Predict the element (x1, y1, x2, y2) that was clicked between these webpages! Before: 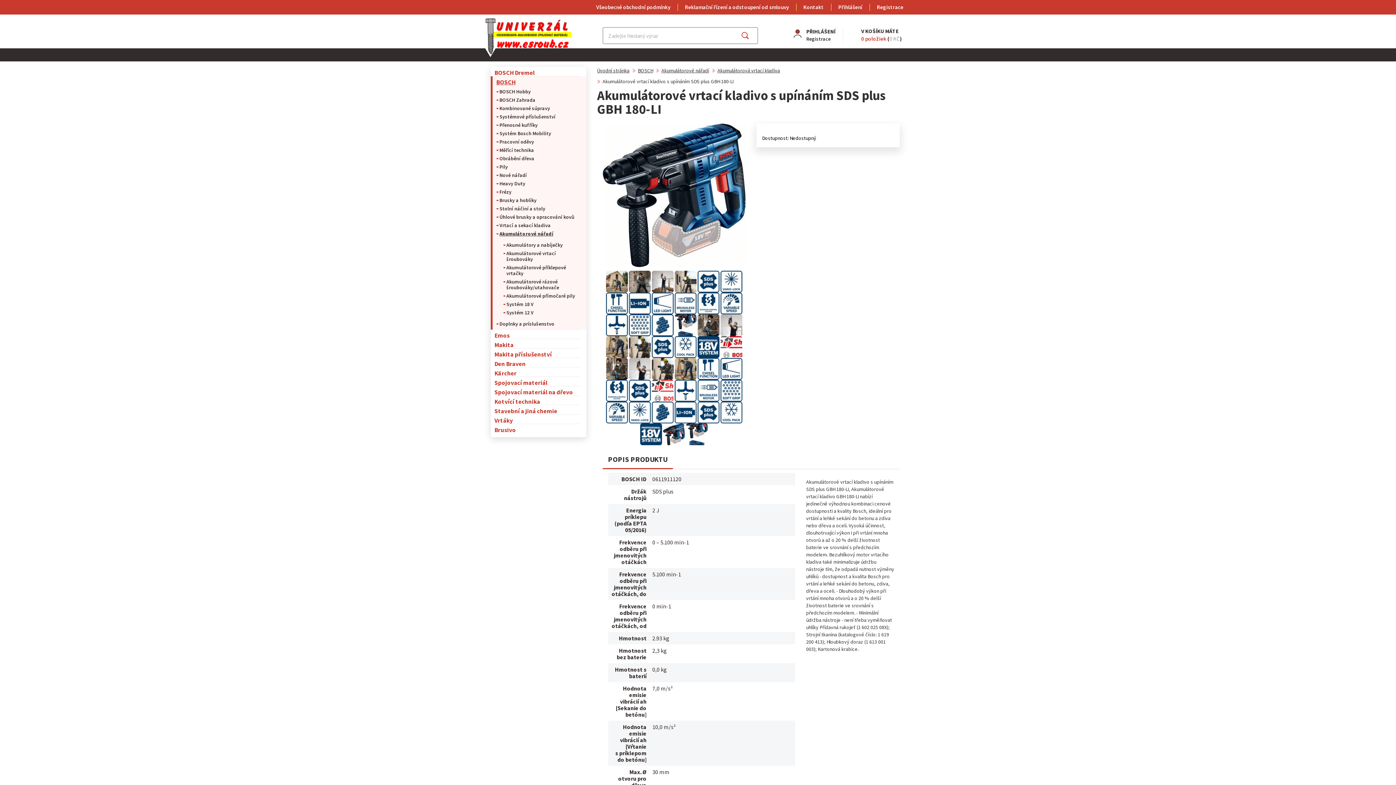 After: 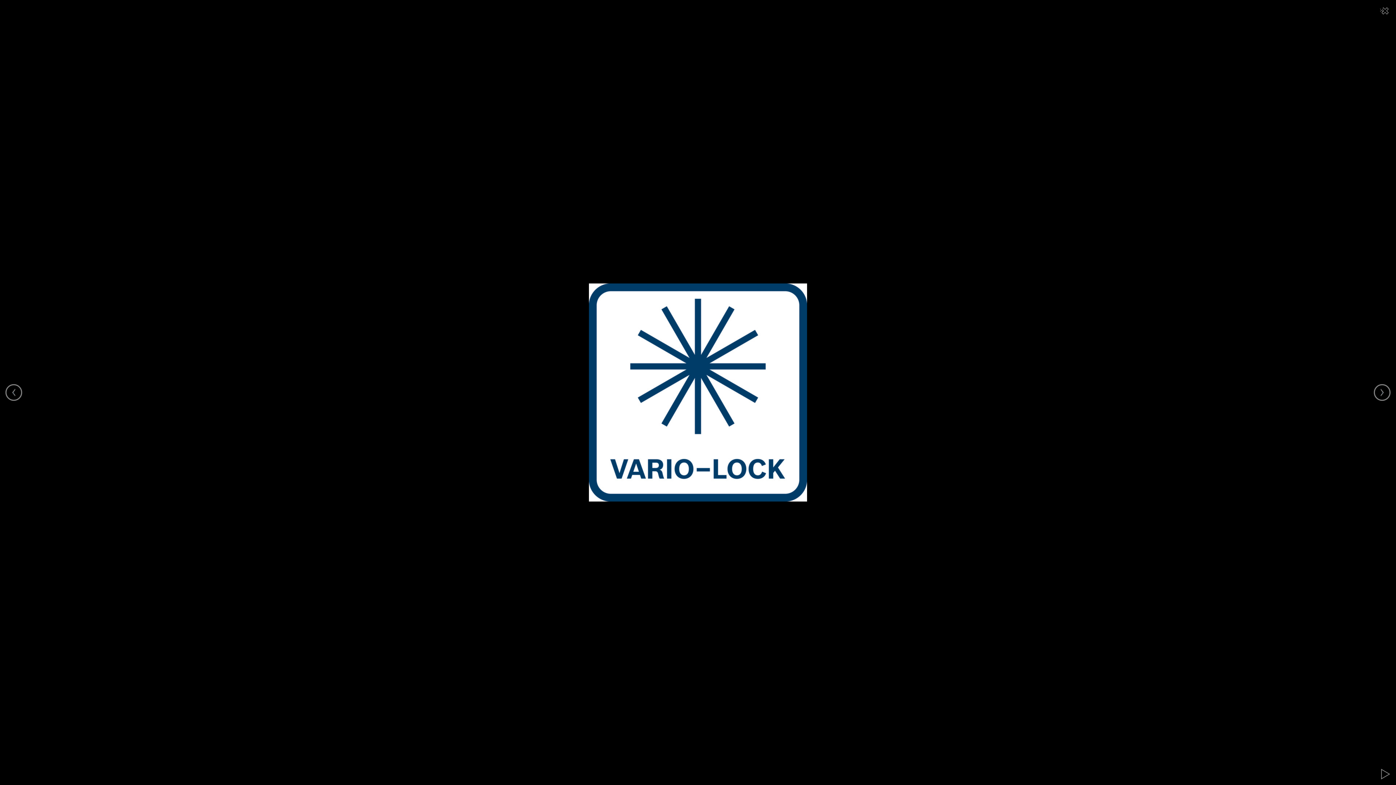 Action: bbox: (629, 408, 651, 415) label:  